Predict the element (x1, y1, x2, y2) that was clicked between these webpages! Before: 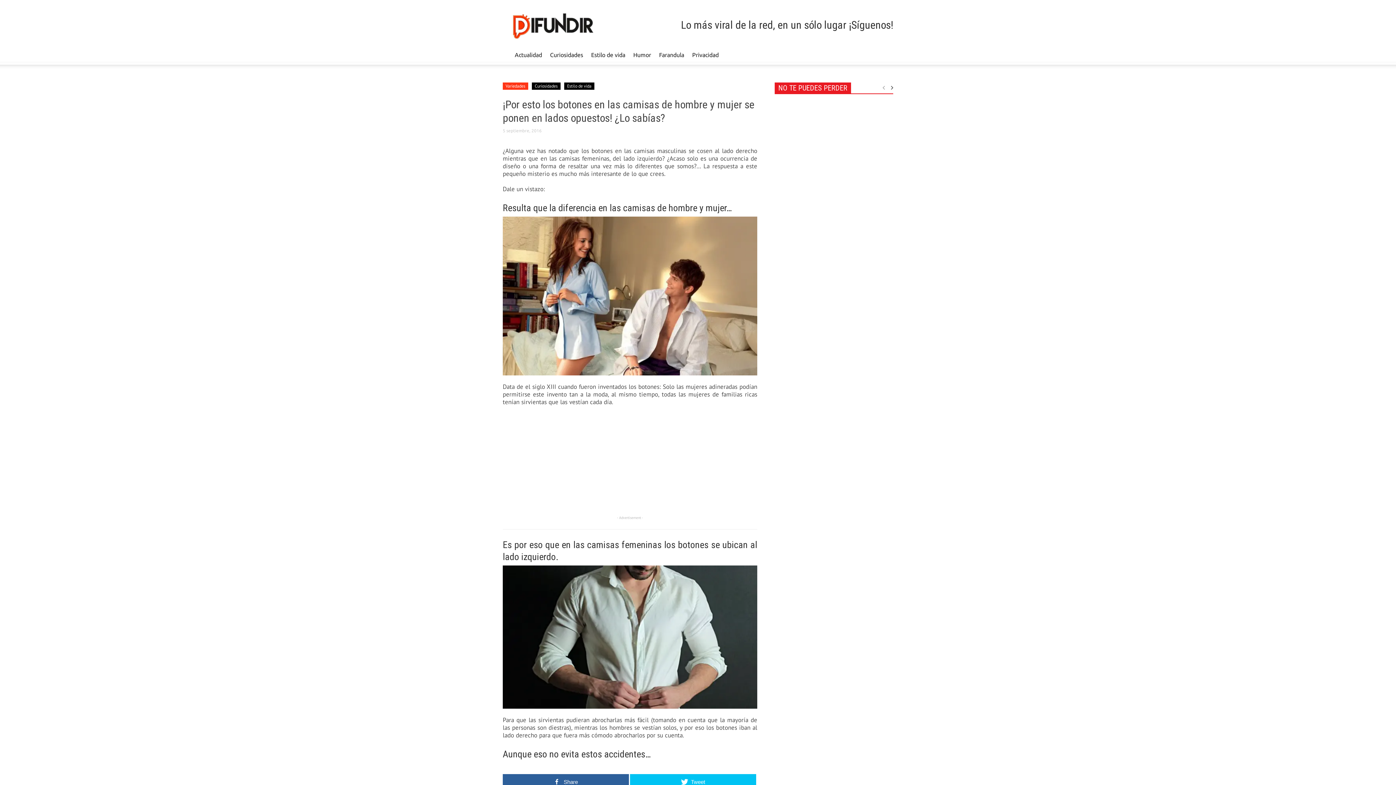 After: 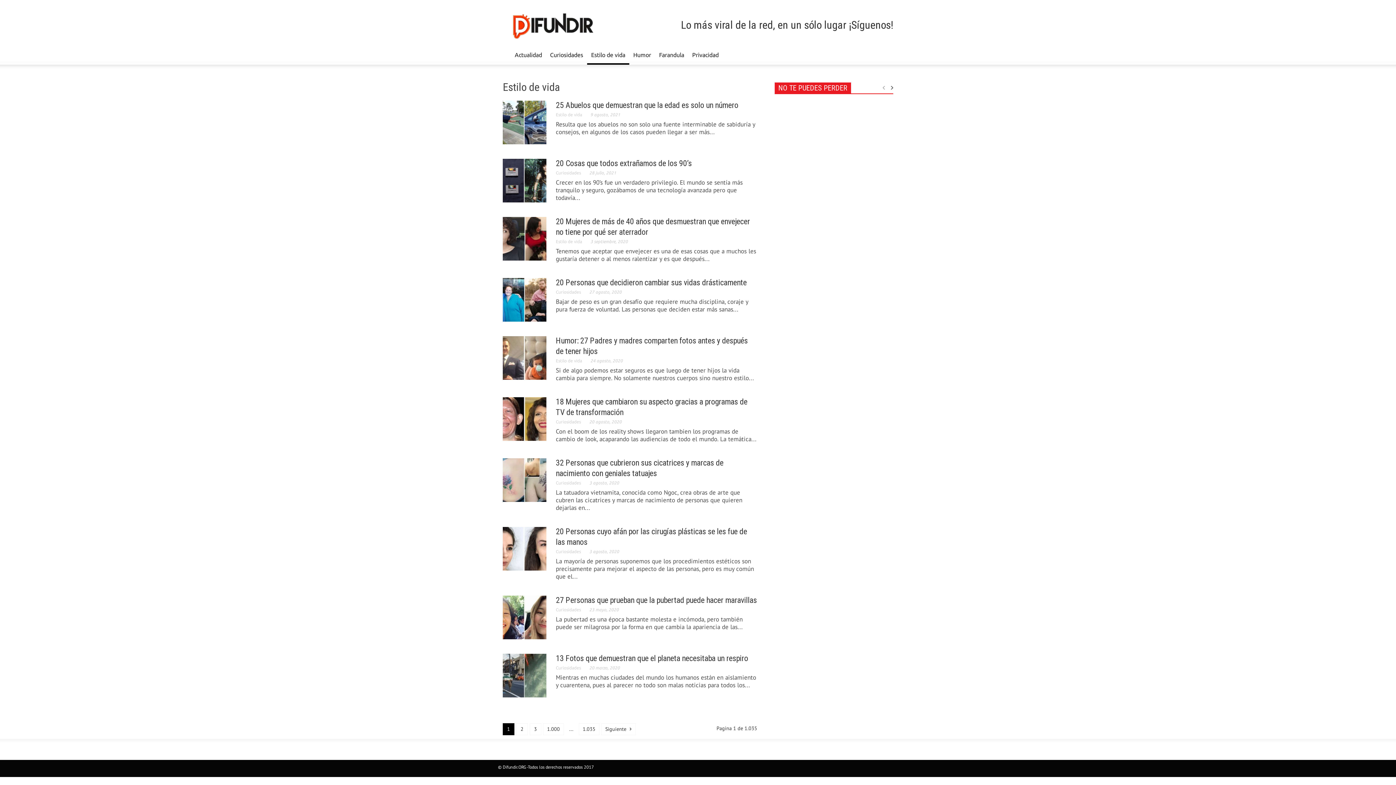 Action: bbox: (564, 82, 594, 89) label: Estilo de vida